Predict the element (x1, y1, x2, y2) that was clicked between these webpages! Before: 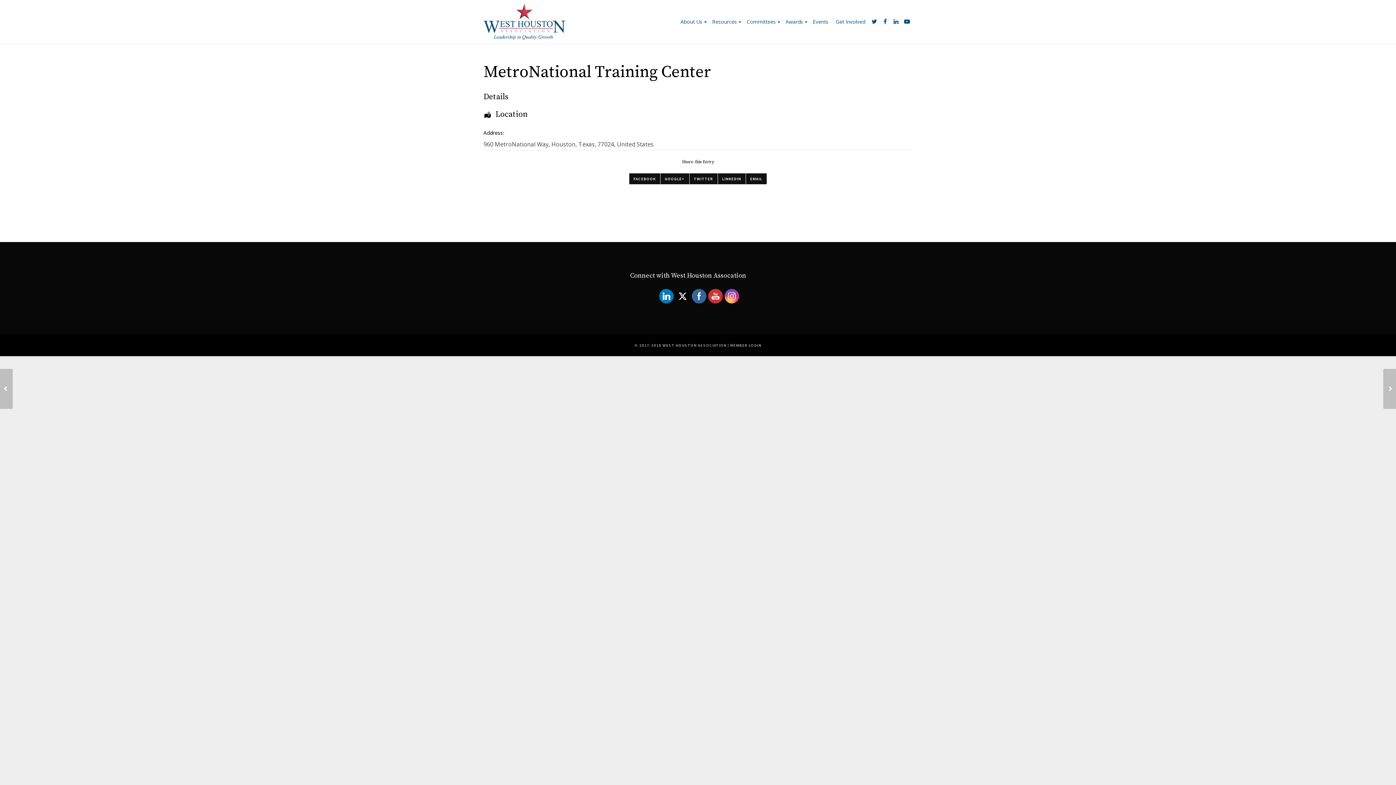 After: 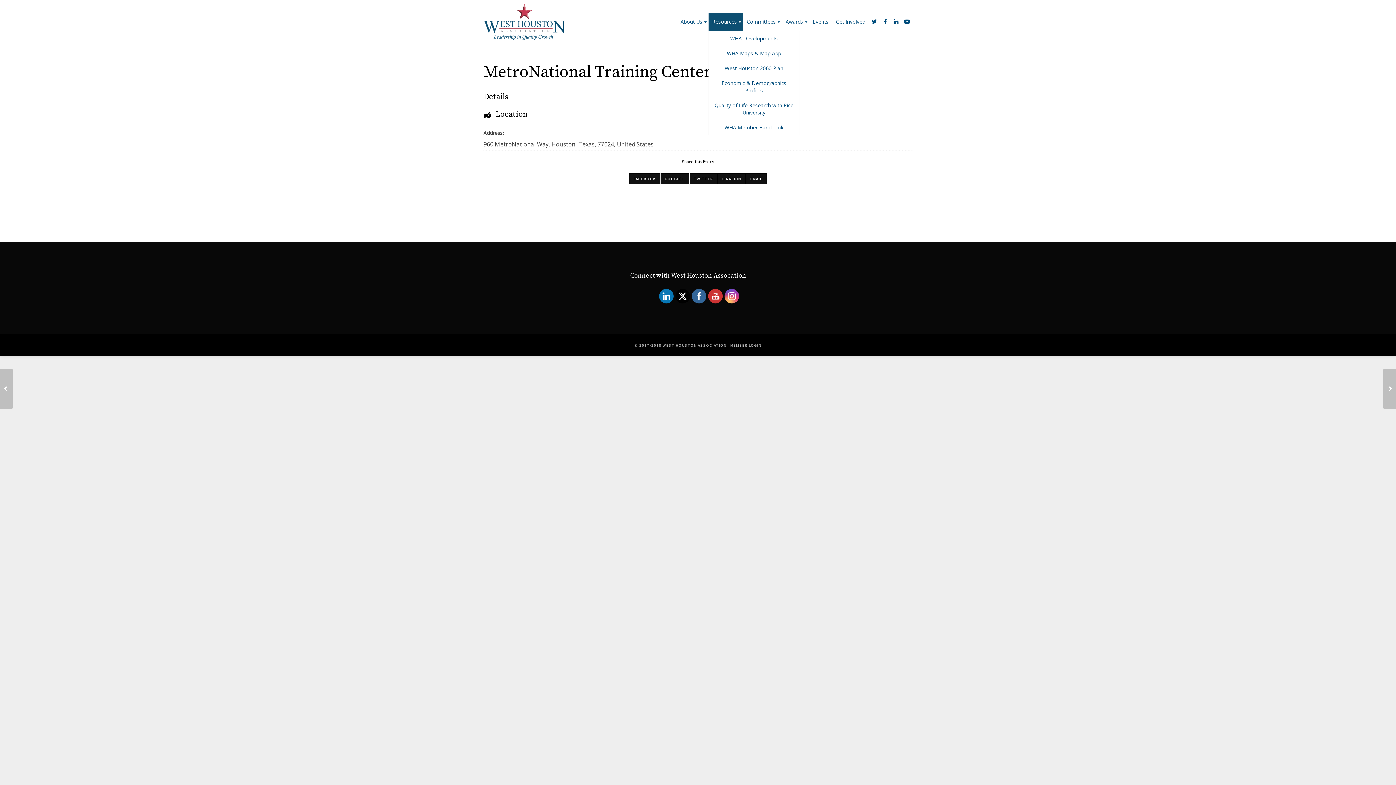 Action: bbox: (708, 12, 743, 30) label: Resources